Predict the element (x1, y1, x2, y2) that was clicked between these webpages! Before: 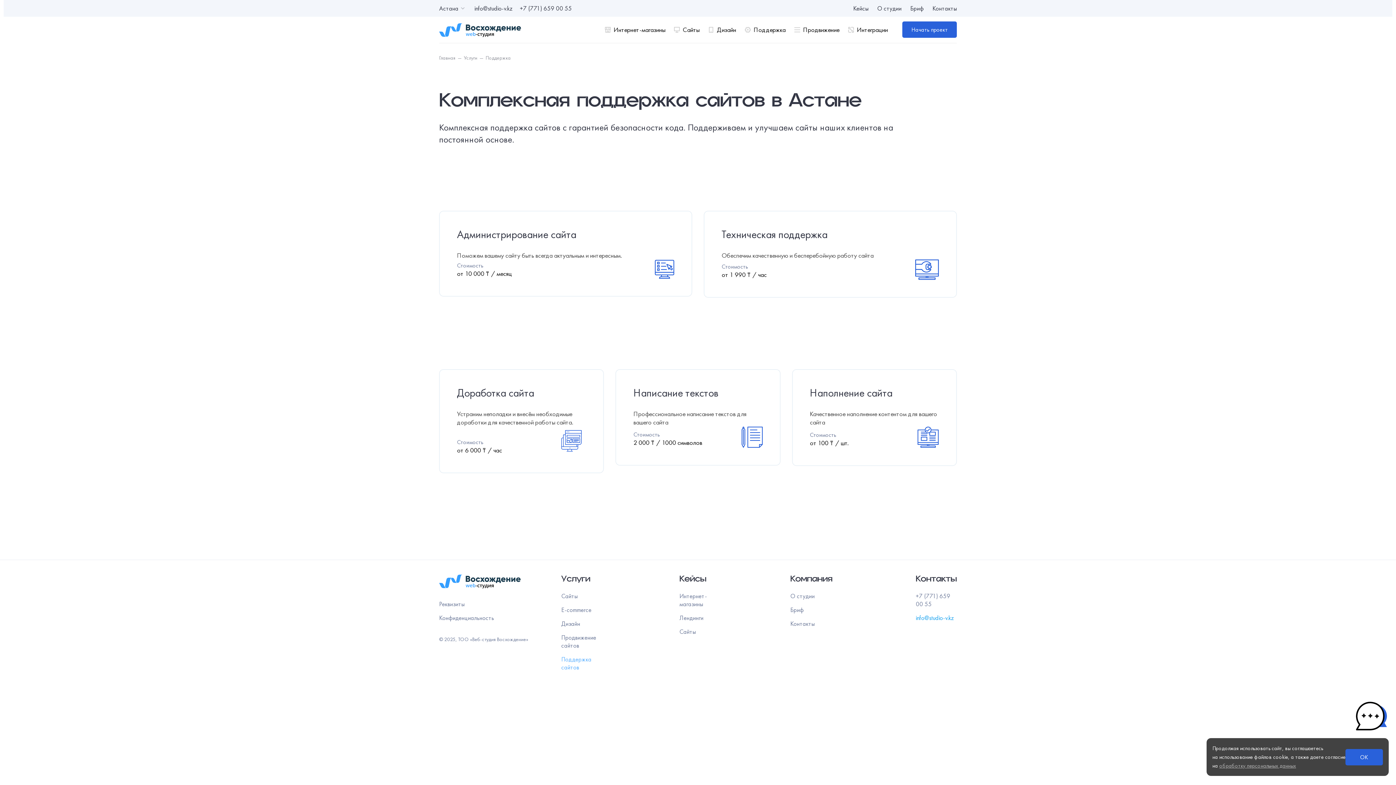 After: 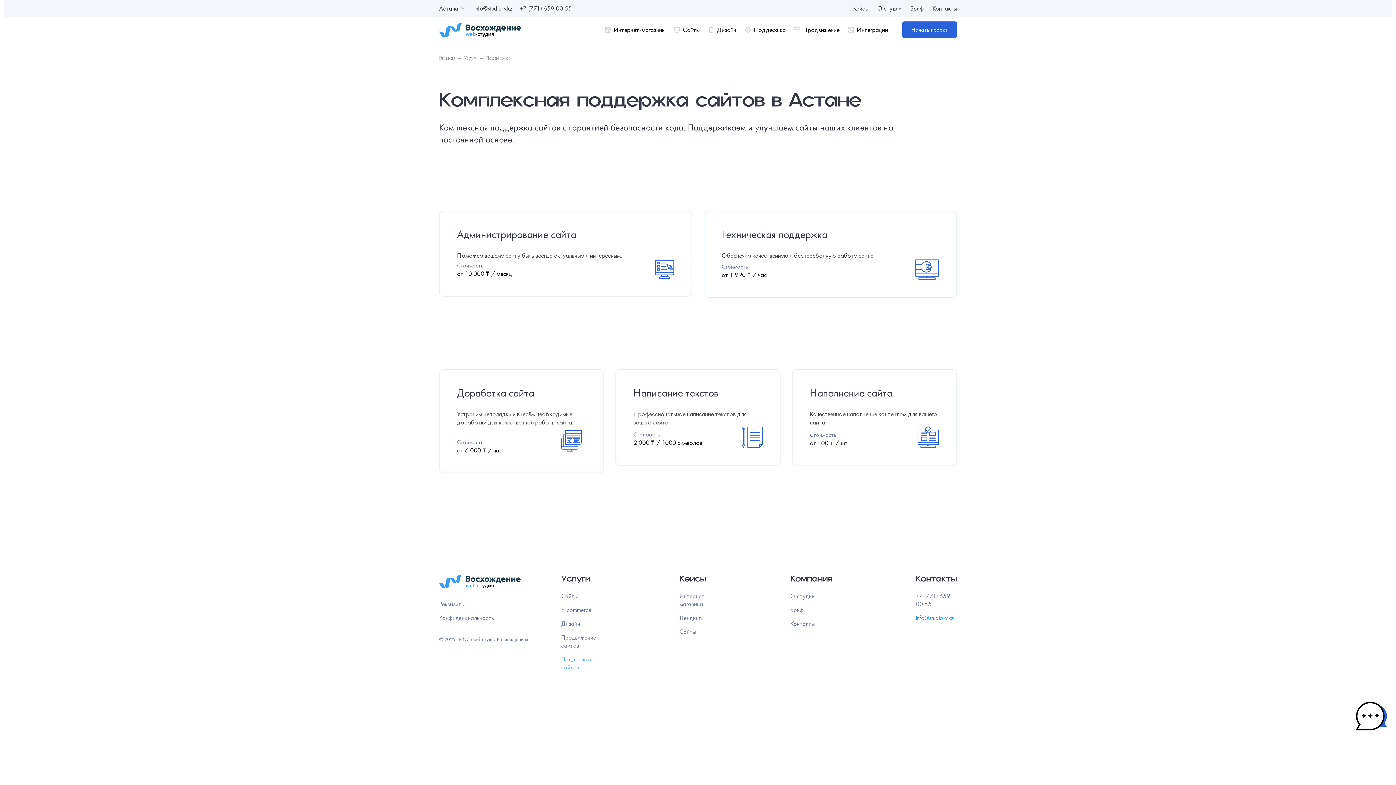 Action: label: ОК bbox: (1345, 749, 1383, 765)